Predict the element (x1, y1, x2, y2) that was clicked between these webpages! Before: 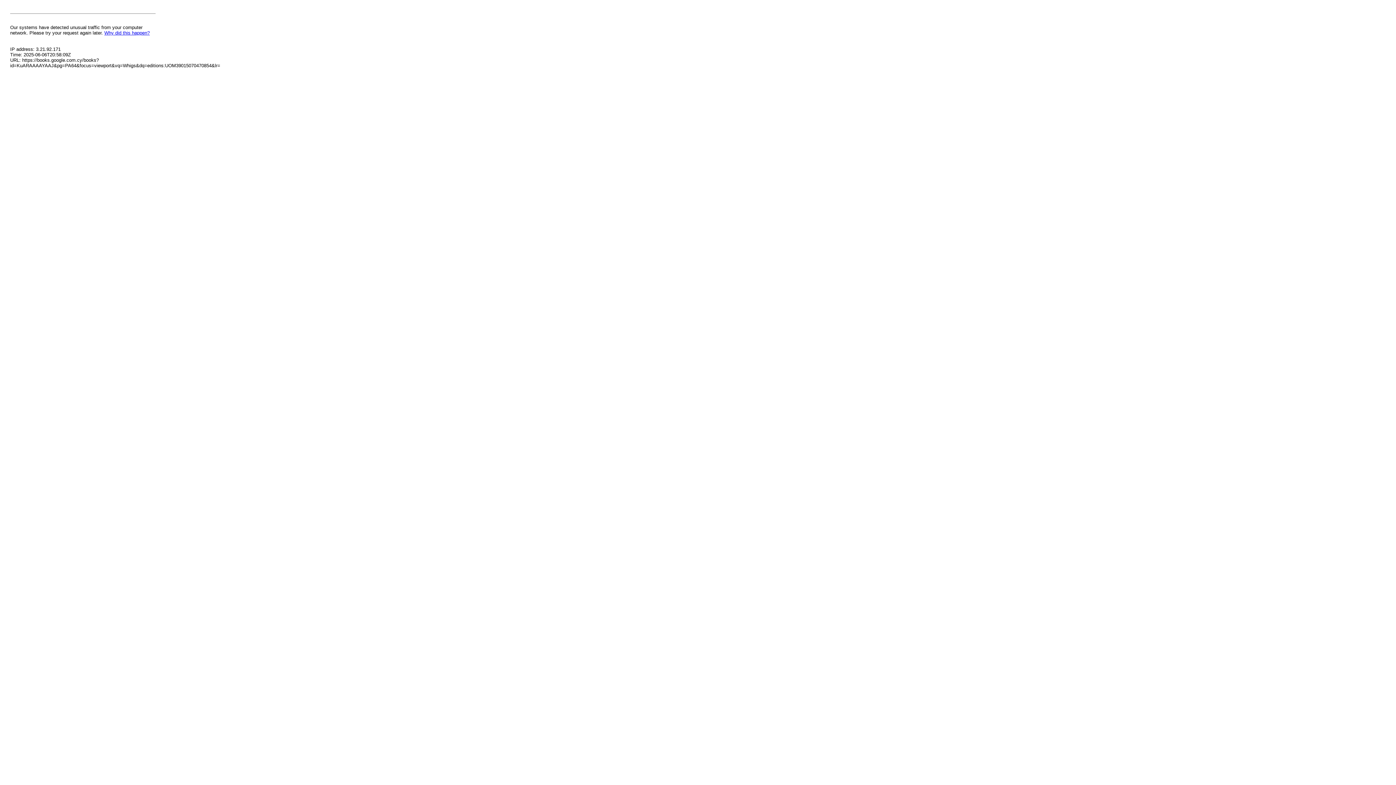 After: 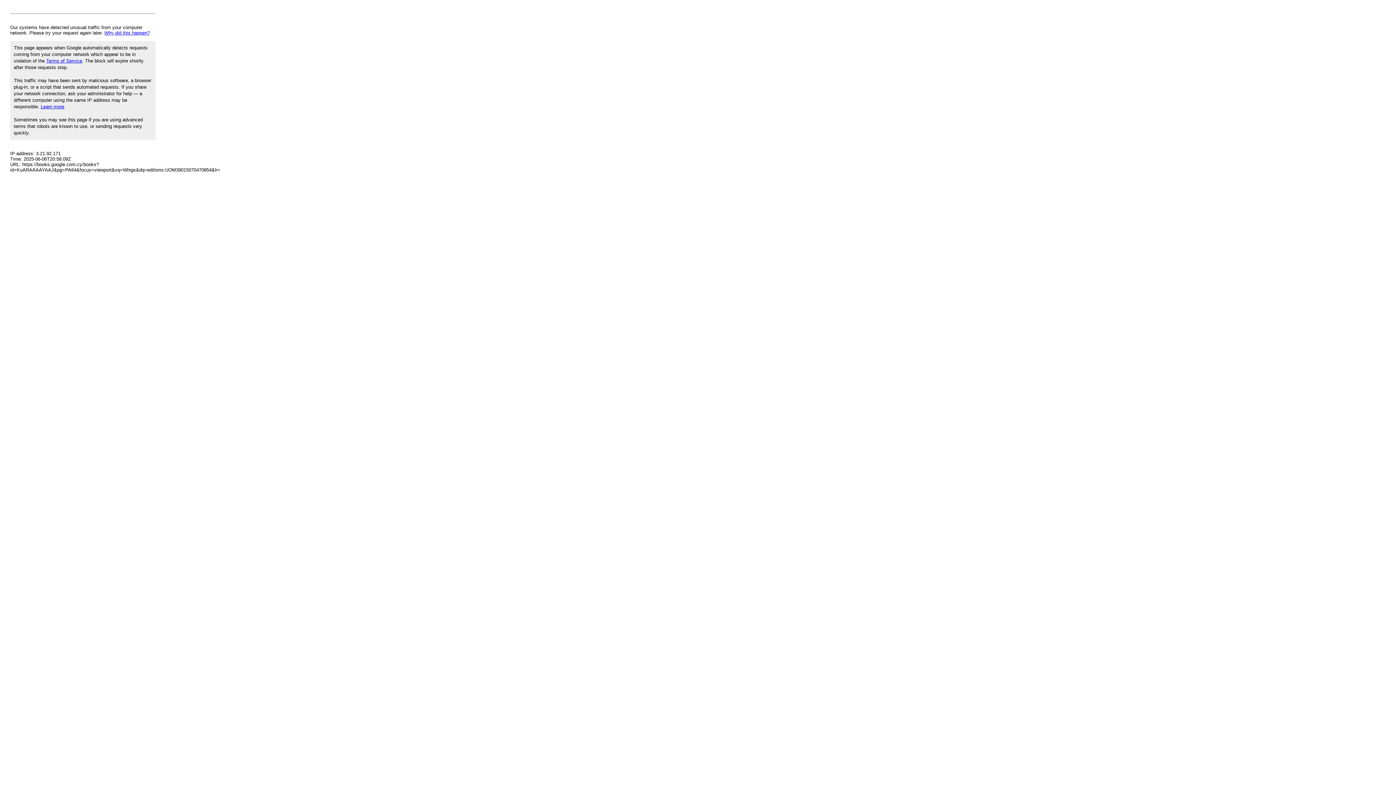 Action: bbox: (104, 30, 149, 35) label: Why did this happen?